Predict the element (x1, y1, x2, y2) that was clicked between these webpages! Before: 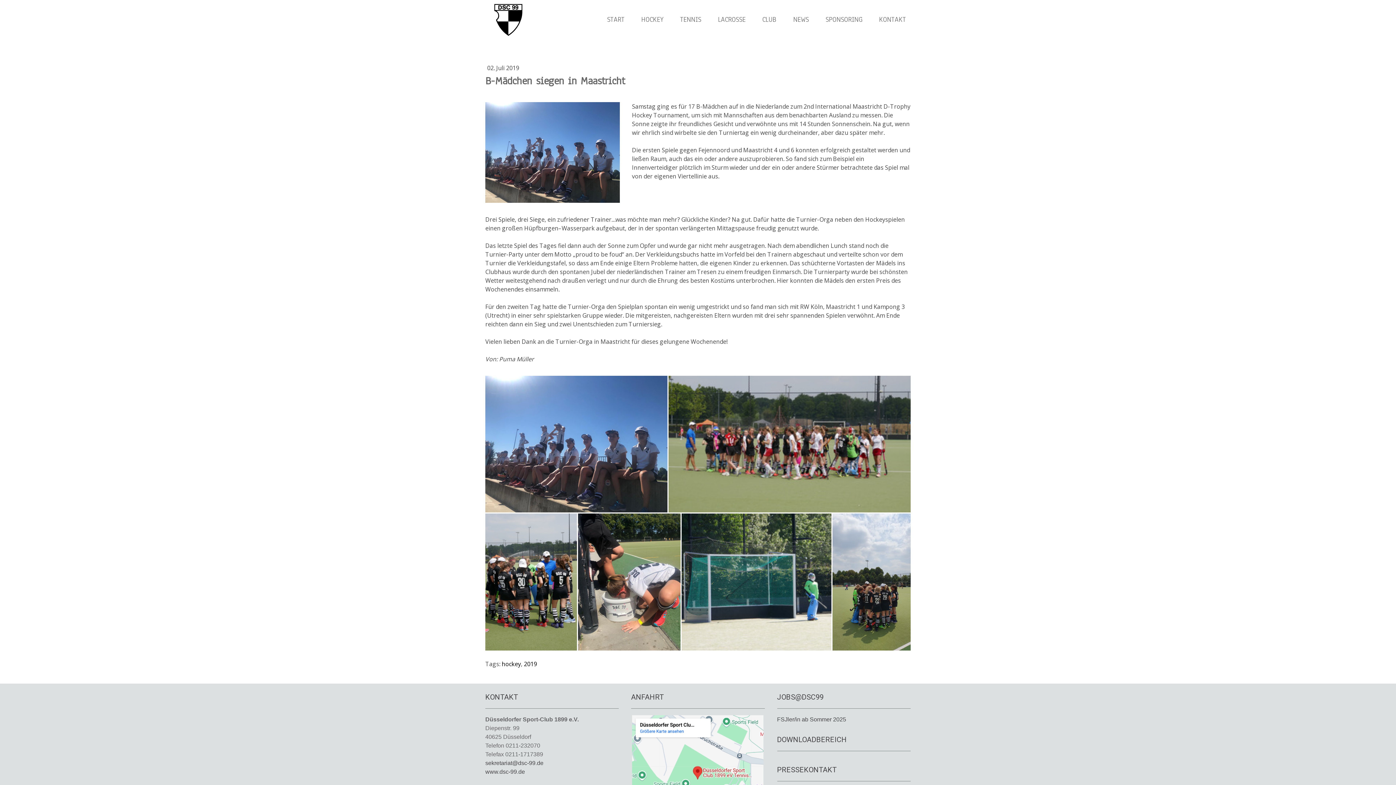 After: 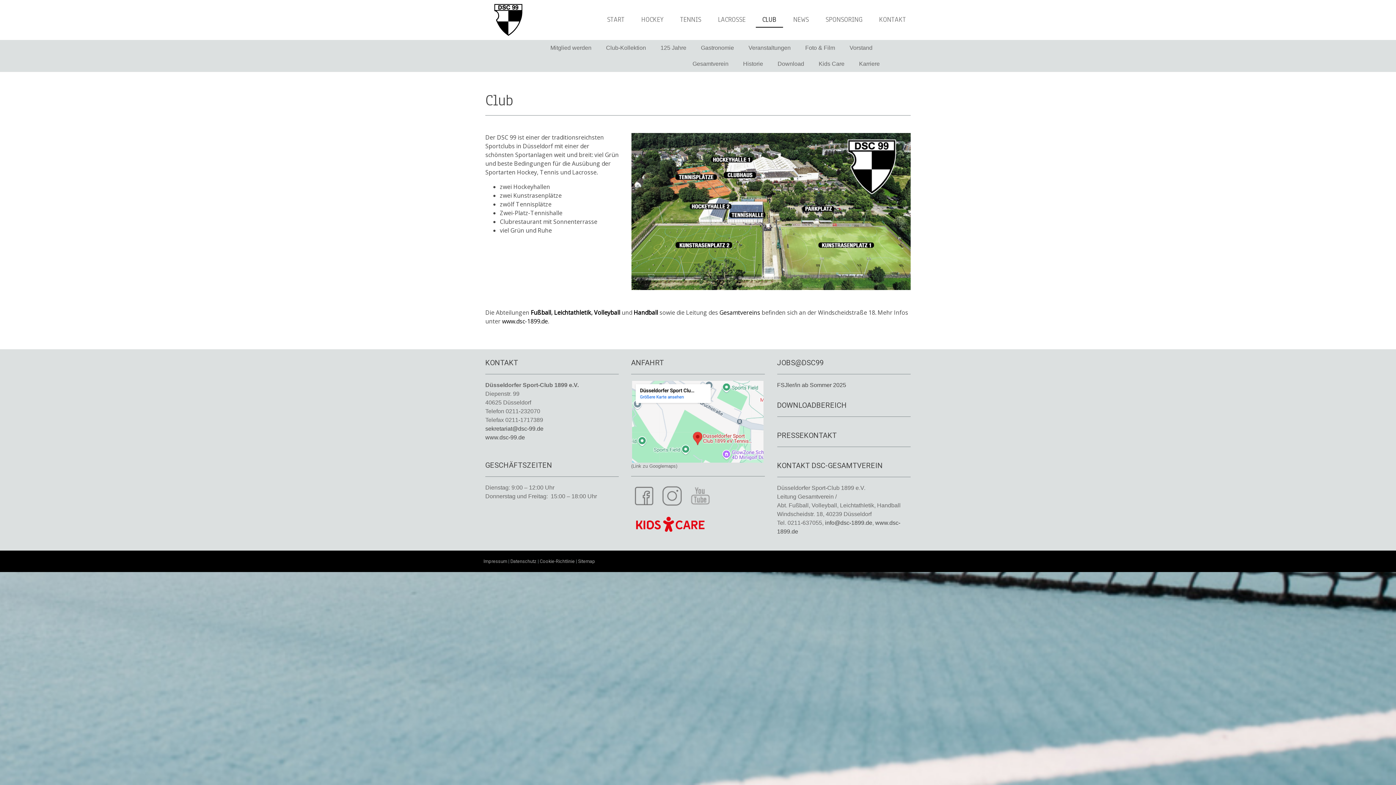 Action: bbox: (756, 12, 783, 27) label: CLUB